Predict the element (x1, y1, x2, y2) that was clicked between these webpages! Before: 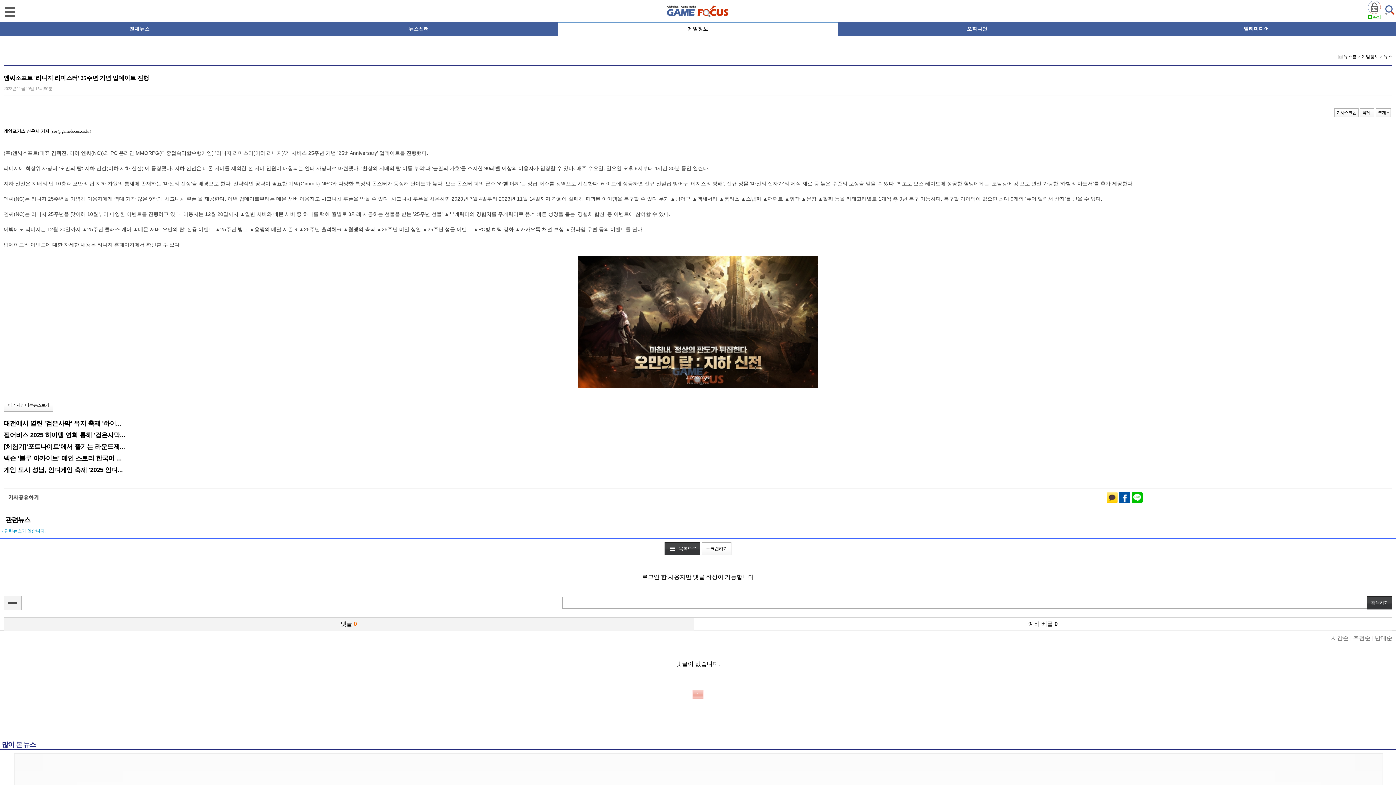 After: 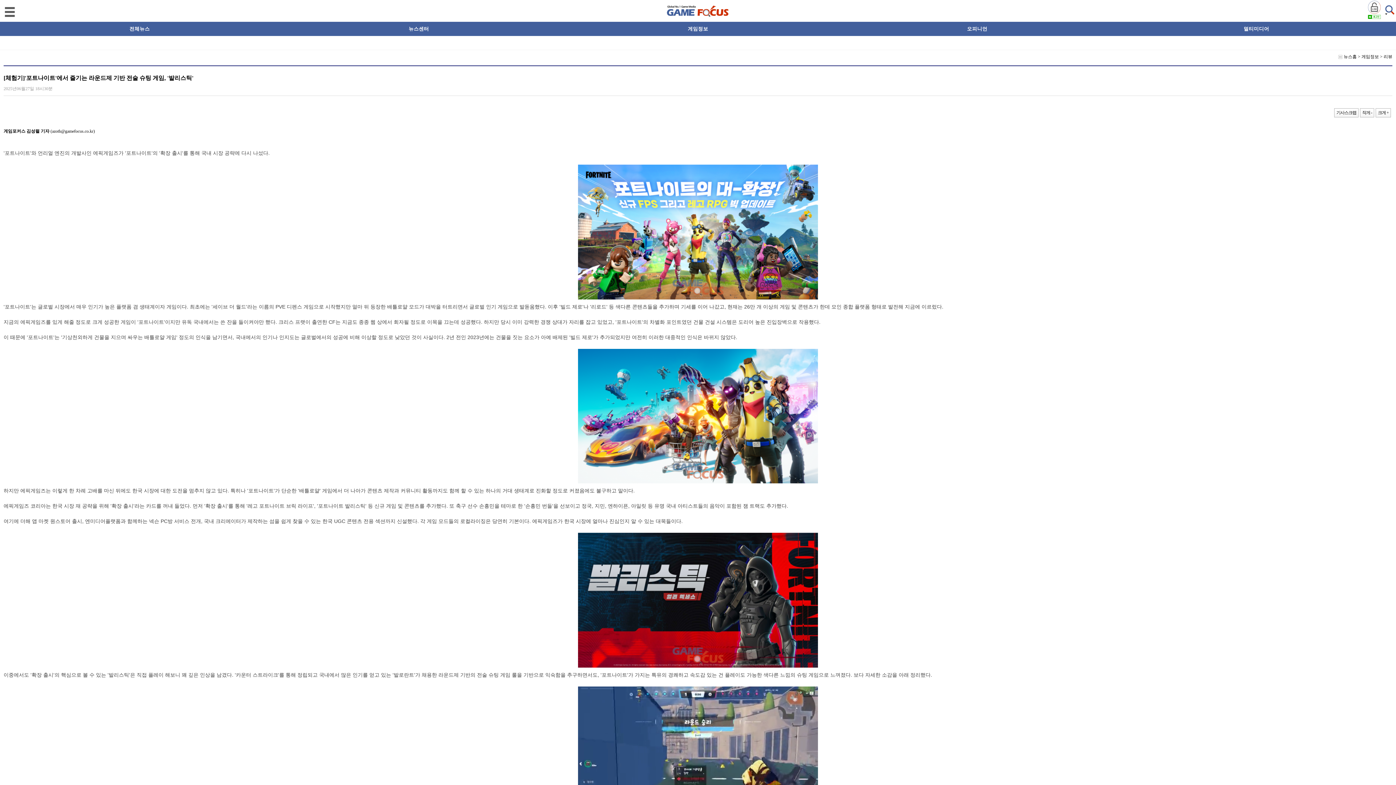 Action: bbox: (3, 443, 125, 450) label: [체험기]'포트나이트'에서 즐기는 라운드제...